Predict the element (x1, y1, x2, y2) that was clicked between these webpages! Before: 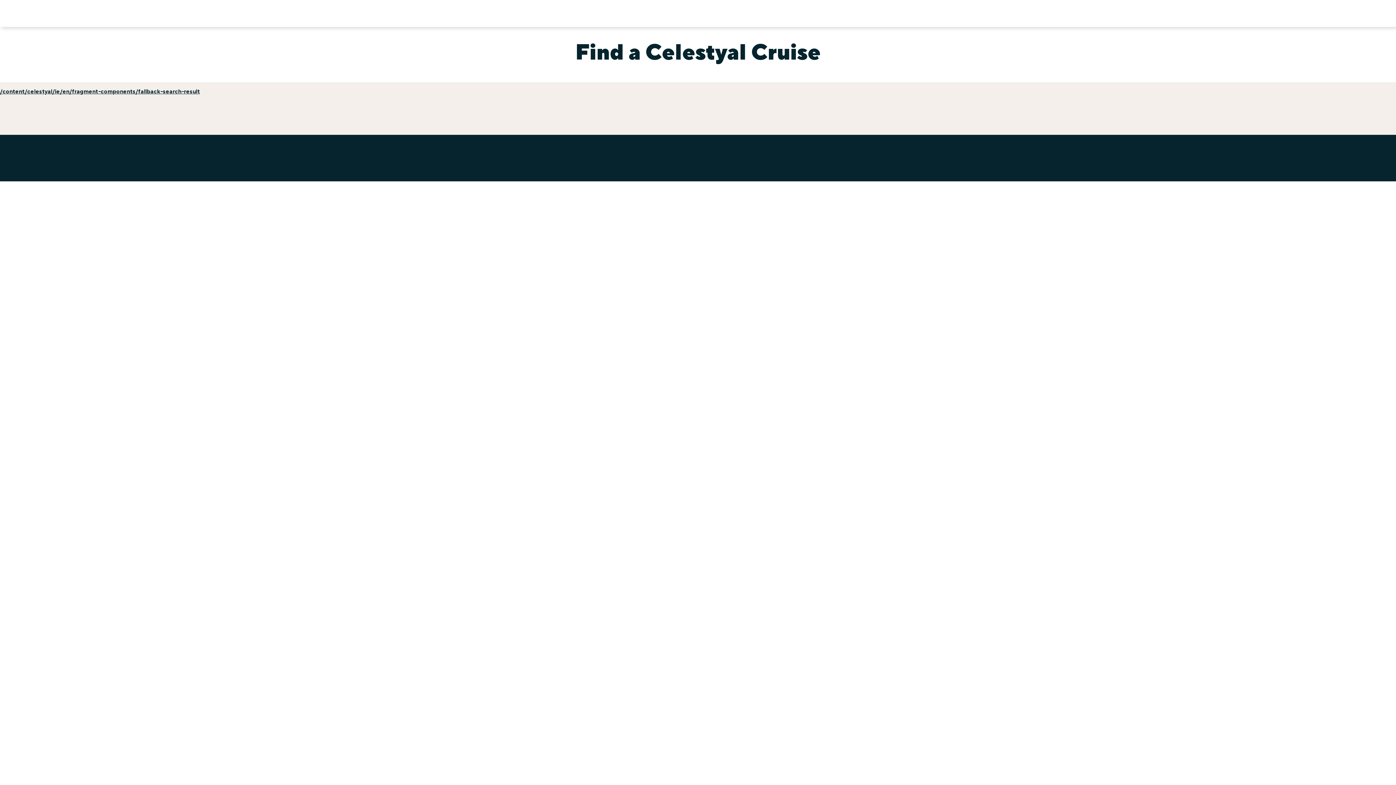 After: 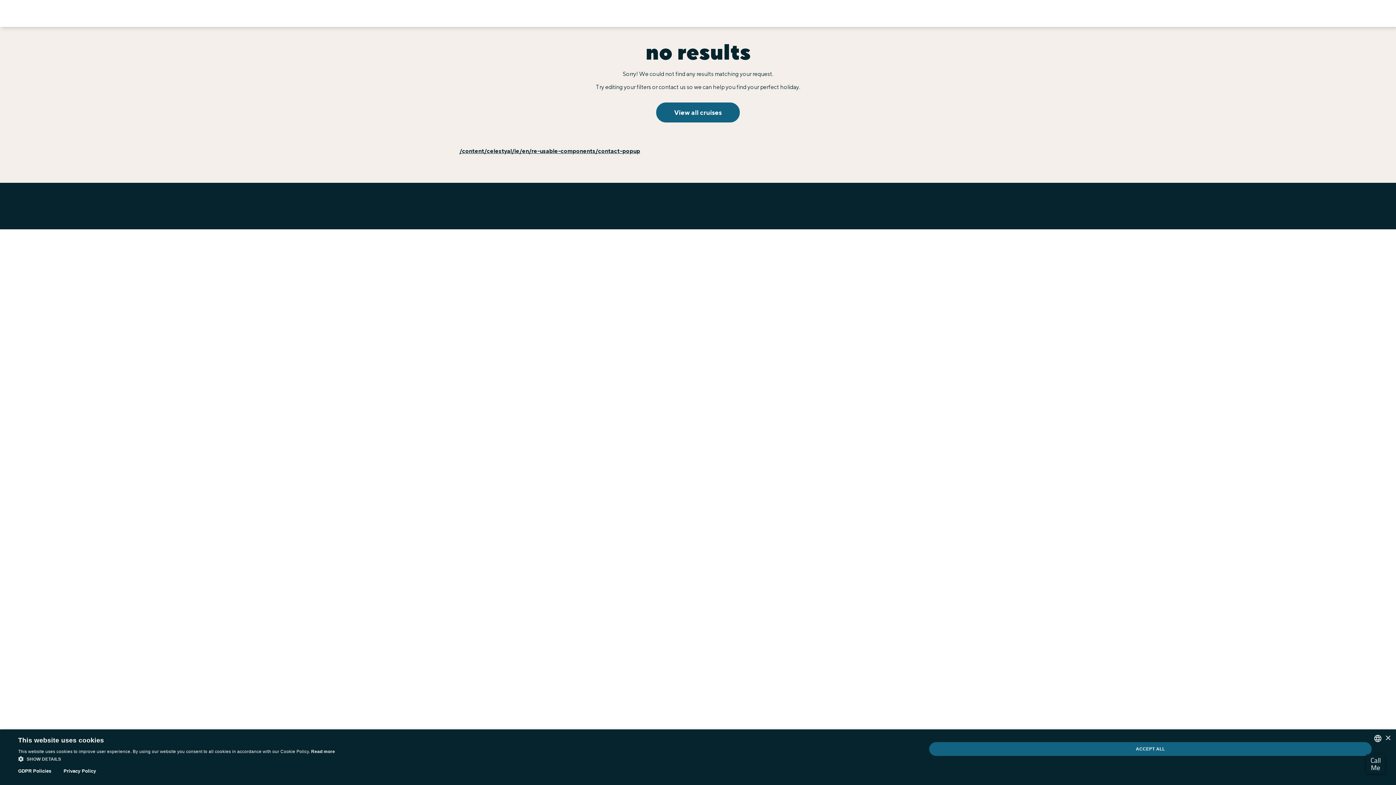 Action: label: /content/celestyal/ie/en/fragment-components/fallback-search-result bbox: (0, 88, 200, 98)